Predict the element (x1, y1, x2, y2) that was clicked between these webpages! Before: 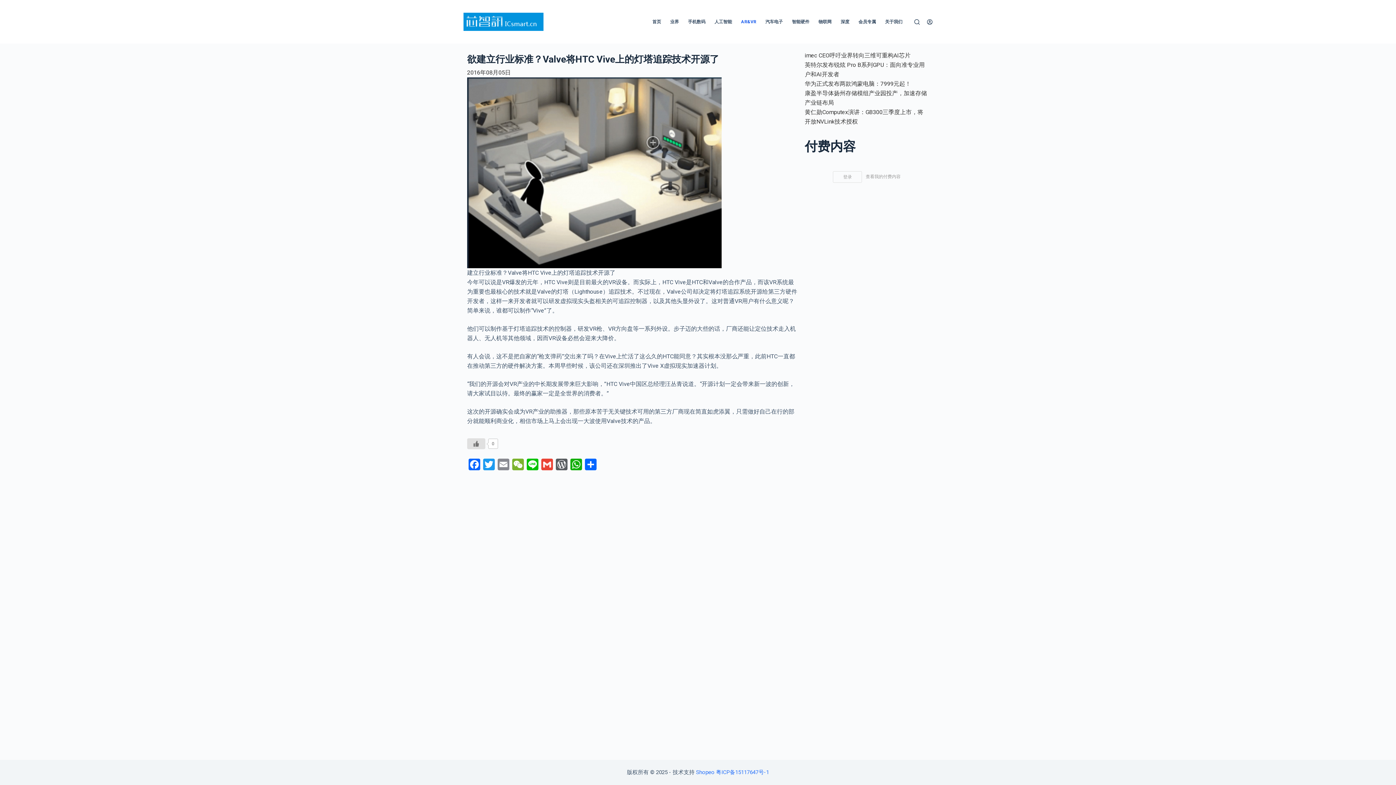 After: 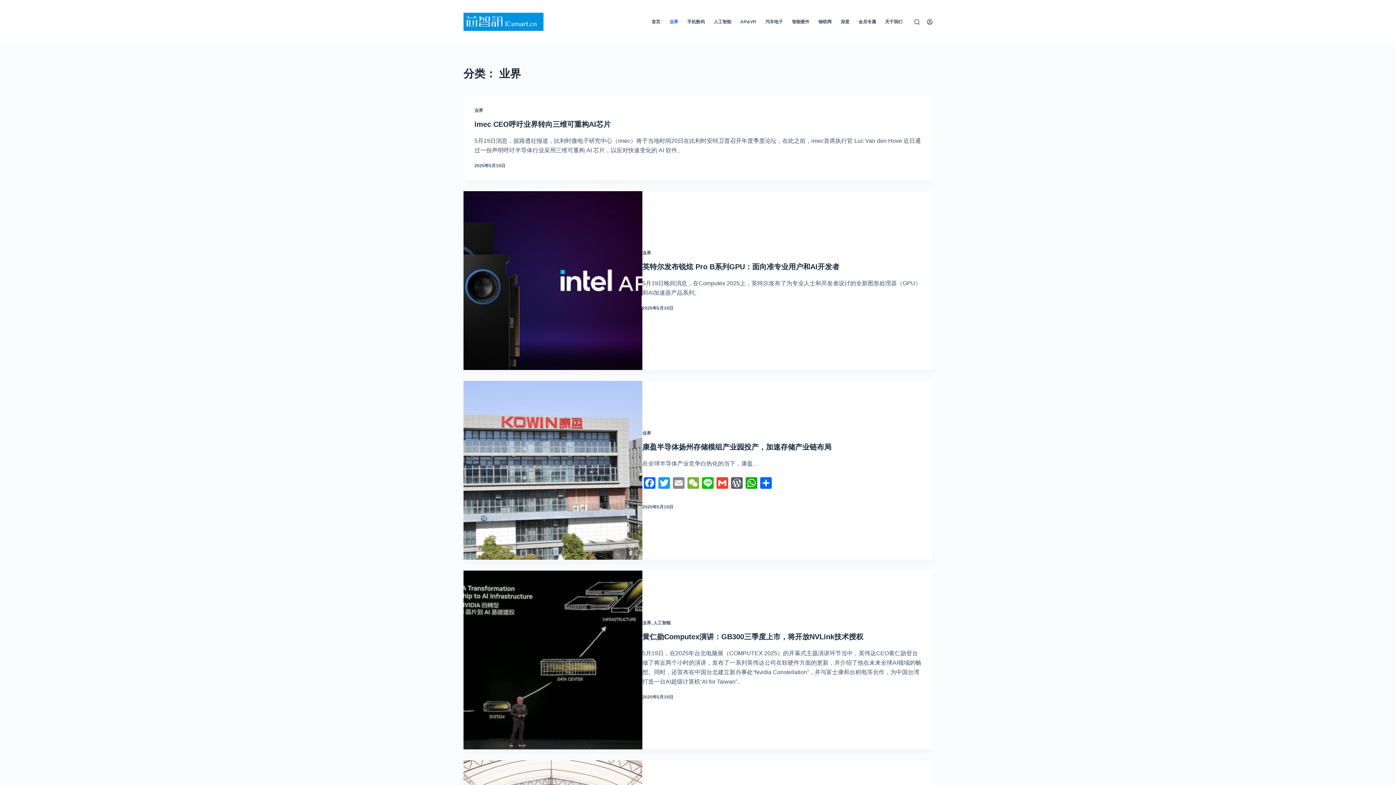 Action: label: 业界 bbox: (665, 0, 683, 43)